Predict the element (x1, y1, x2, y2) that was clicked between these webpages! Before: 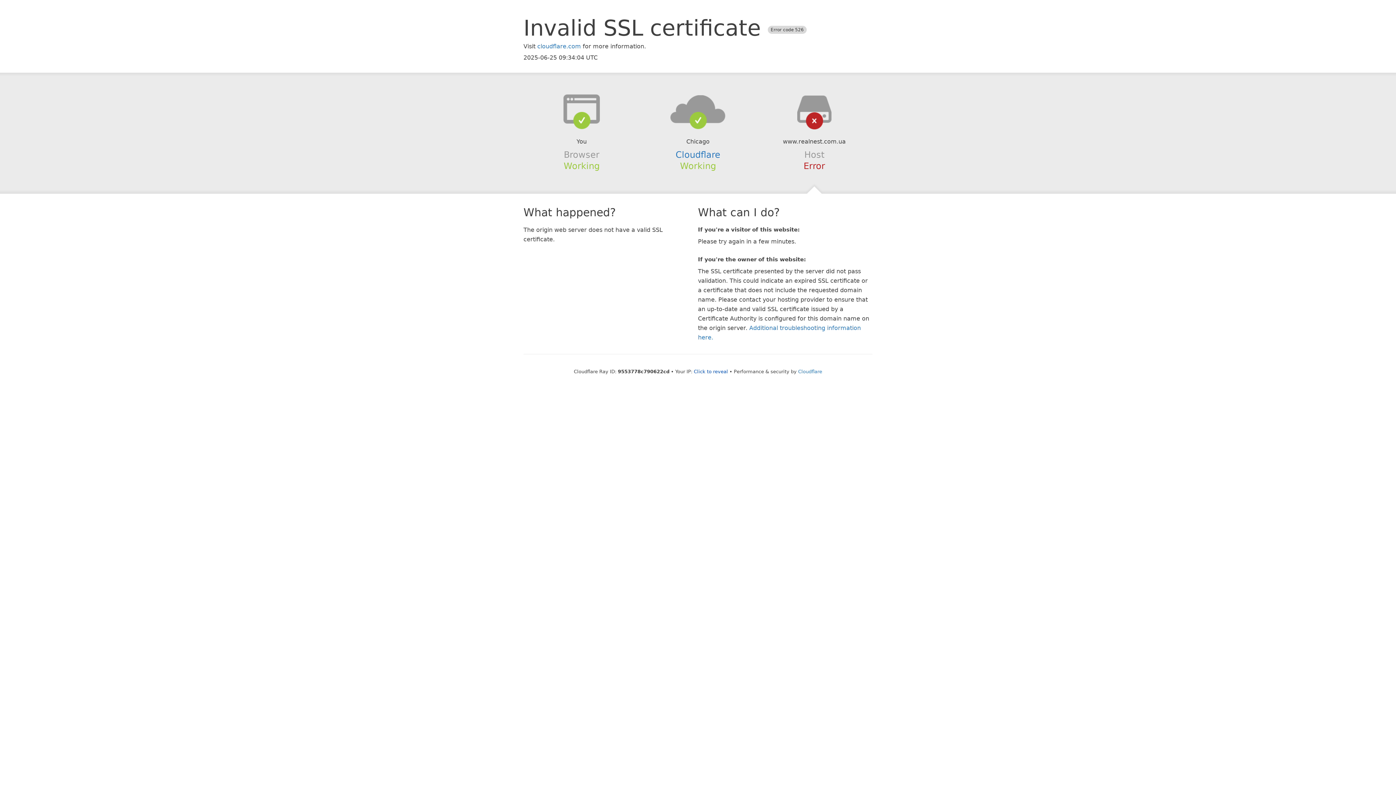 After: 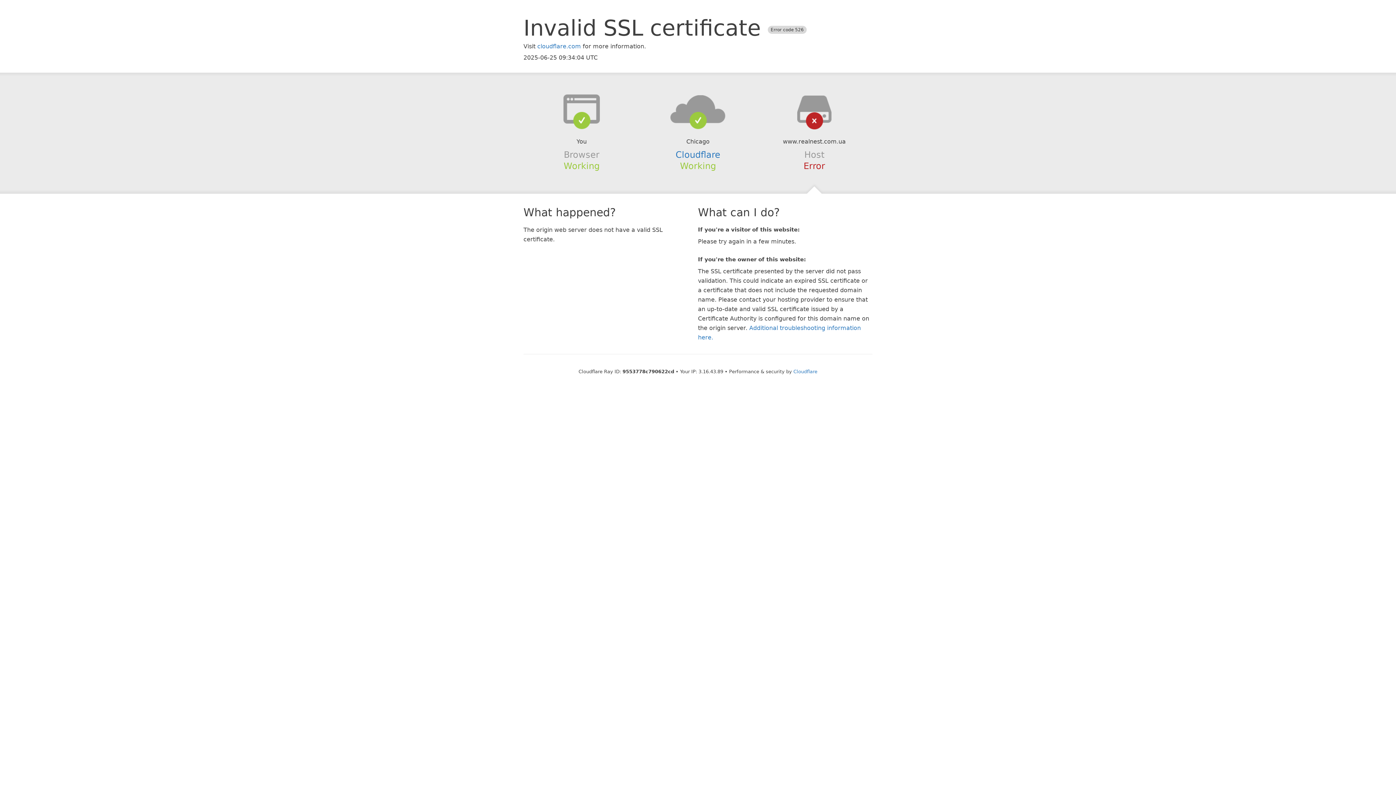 Action: label: Click to reveal bbox: (694, 368, 728, 374)